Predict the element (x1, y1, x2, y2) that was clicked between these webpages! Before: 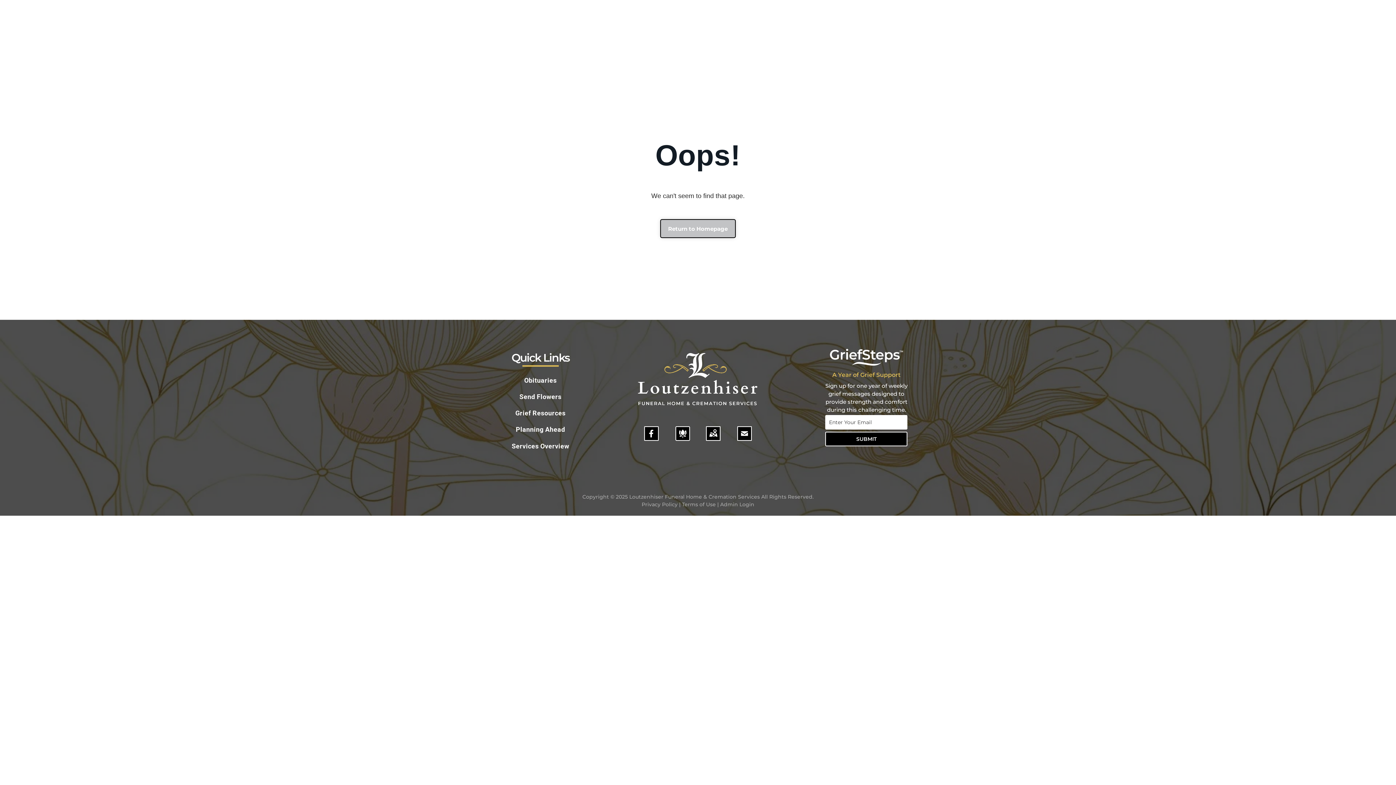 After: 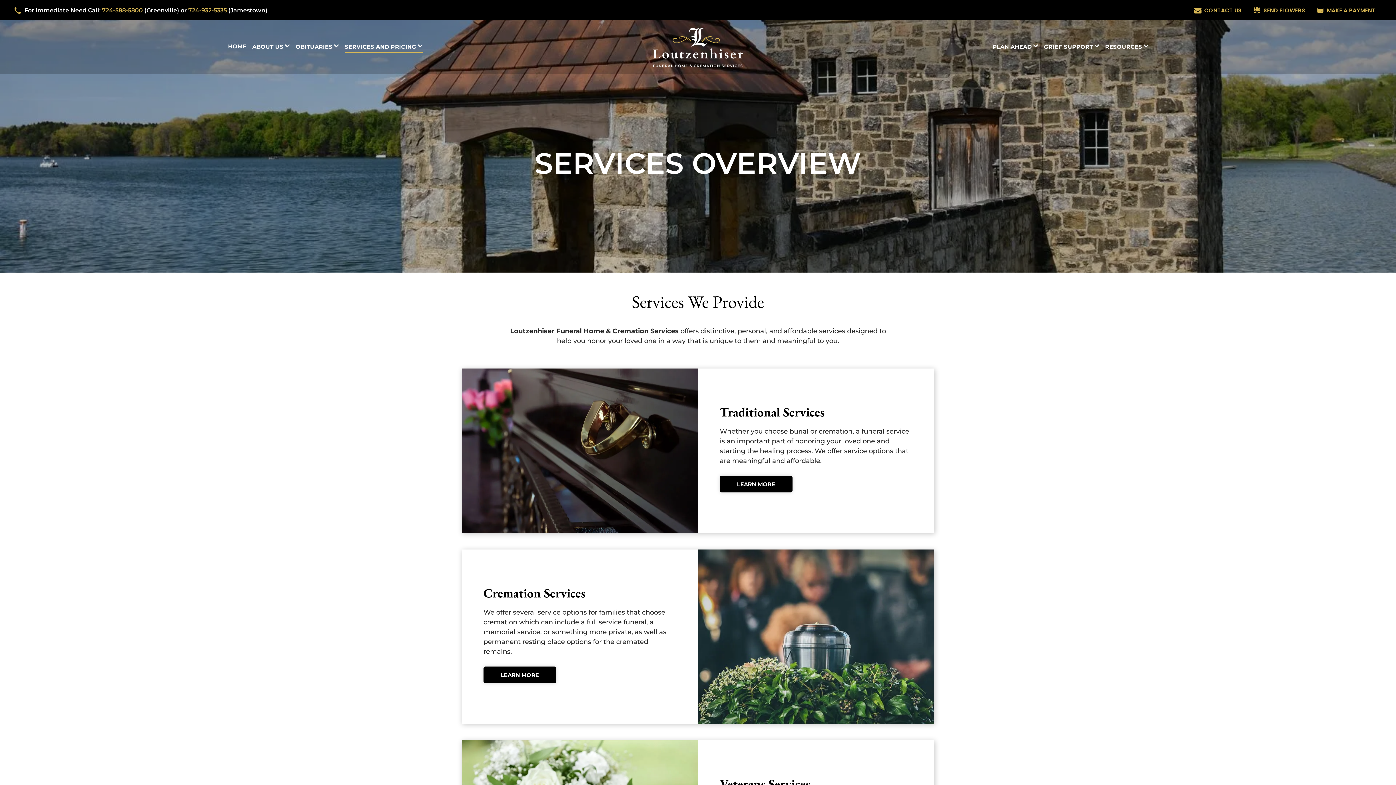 Action: bbox: (467, 438, 613, 454) label: Services Overview